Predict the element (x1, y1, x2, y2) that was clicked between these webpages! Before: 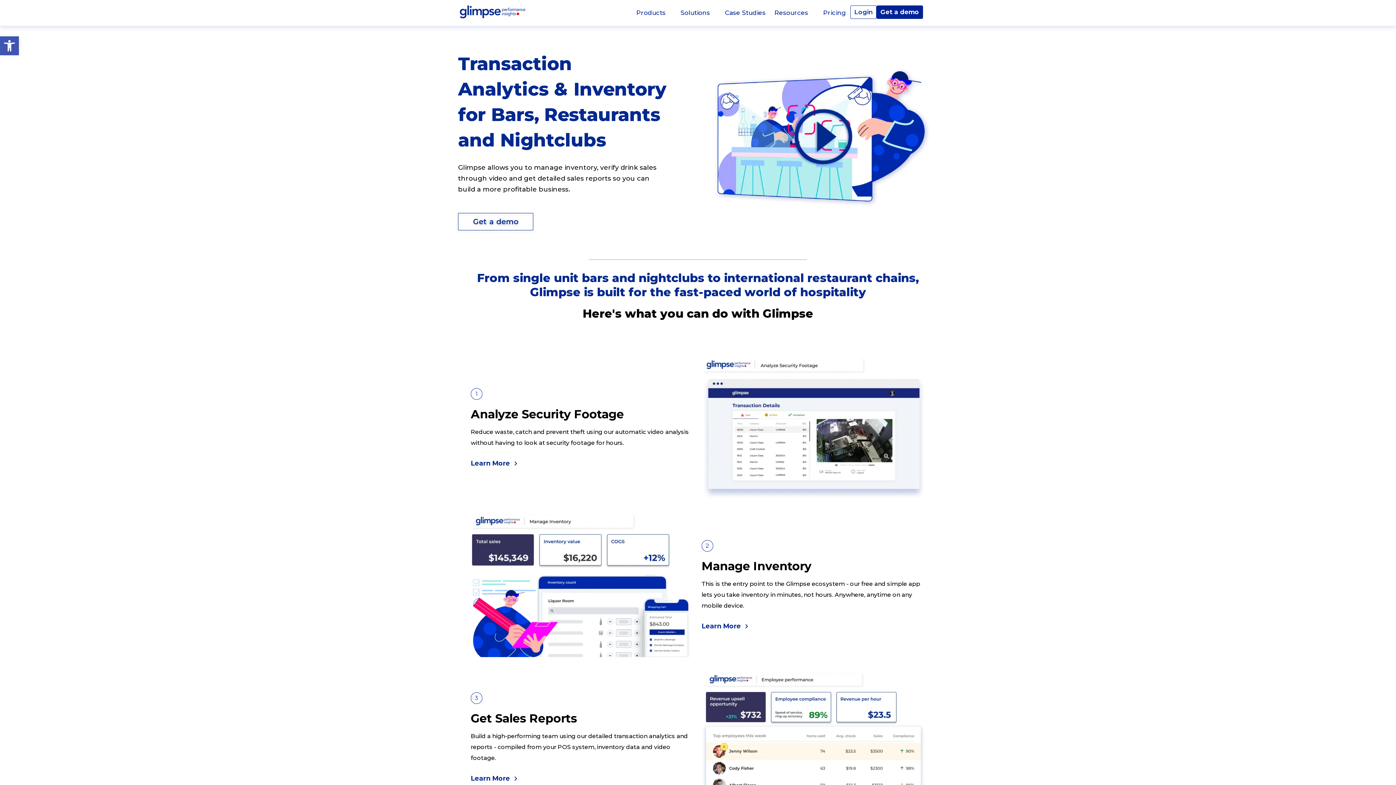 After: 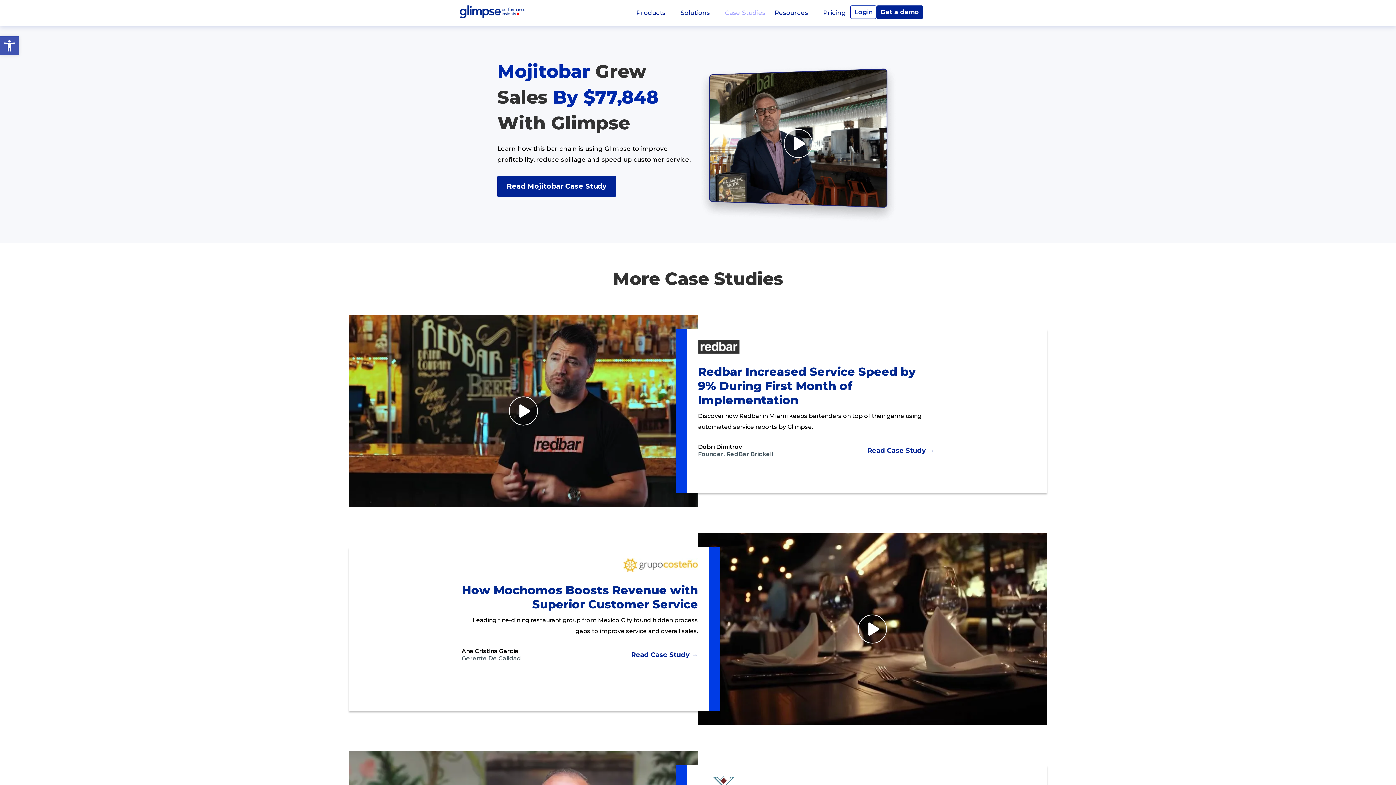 Action: bbox: (720, 5, 770, 20) label: Case Studies